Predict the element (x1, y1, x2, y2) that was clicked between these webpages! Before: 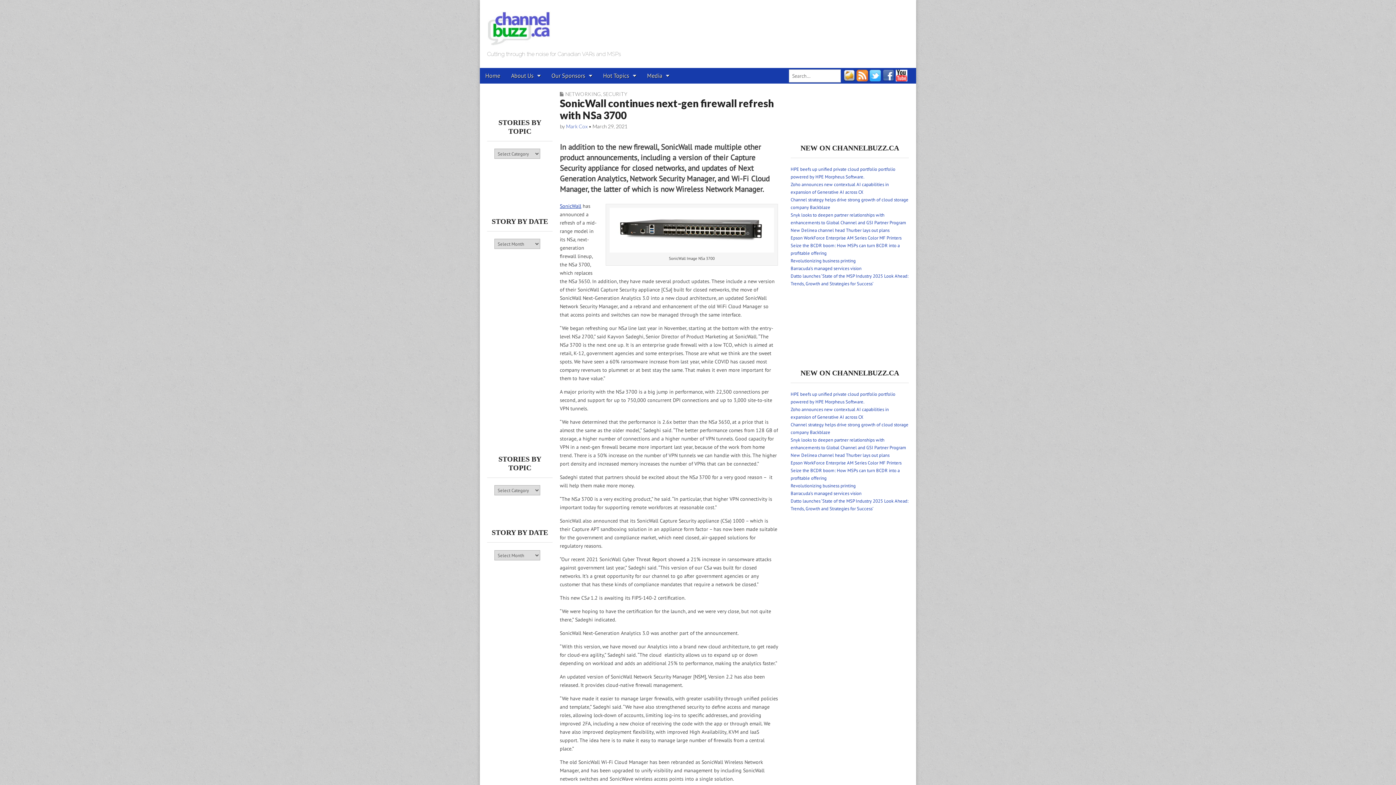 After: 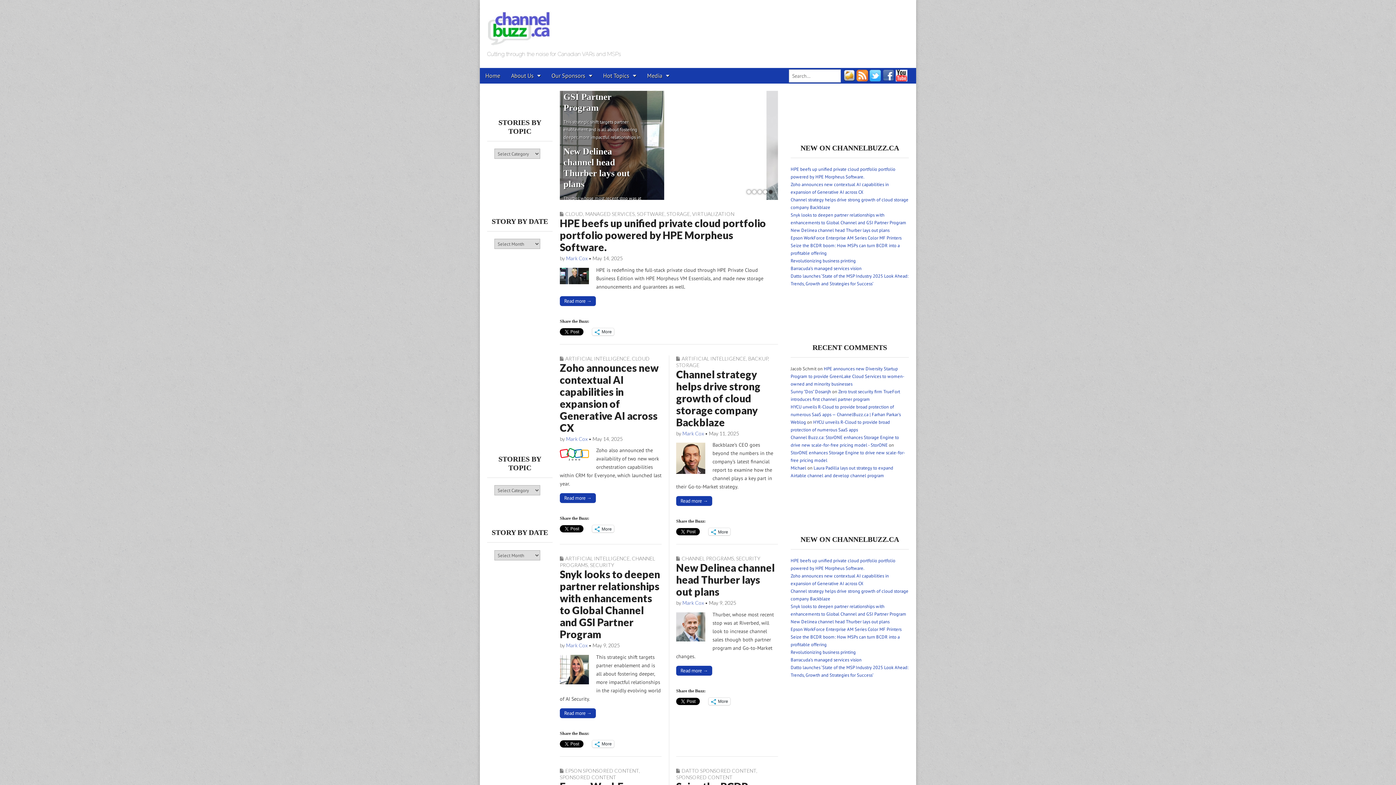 Action: bbox: (597, 68, 641, 83) label: Hot Topics